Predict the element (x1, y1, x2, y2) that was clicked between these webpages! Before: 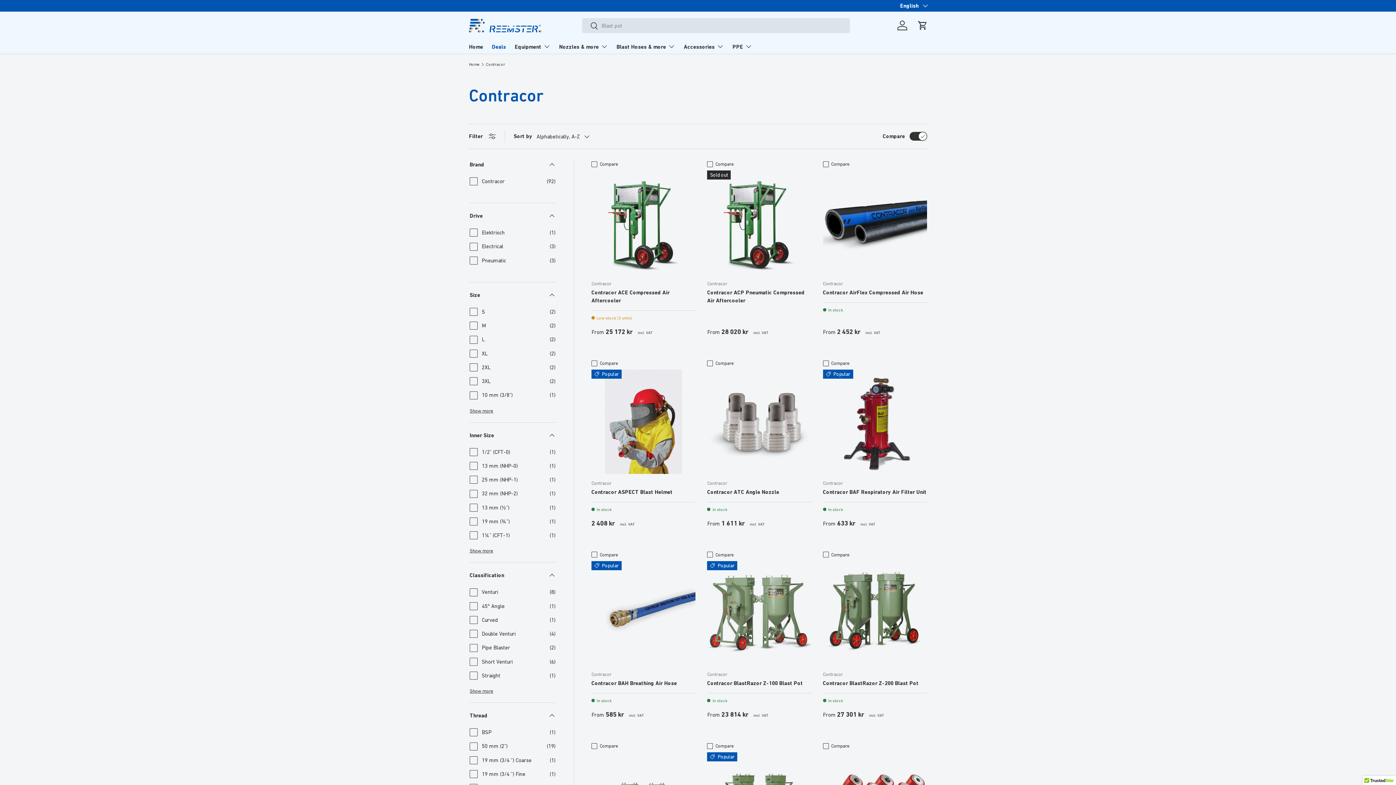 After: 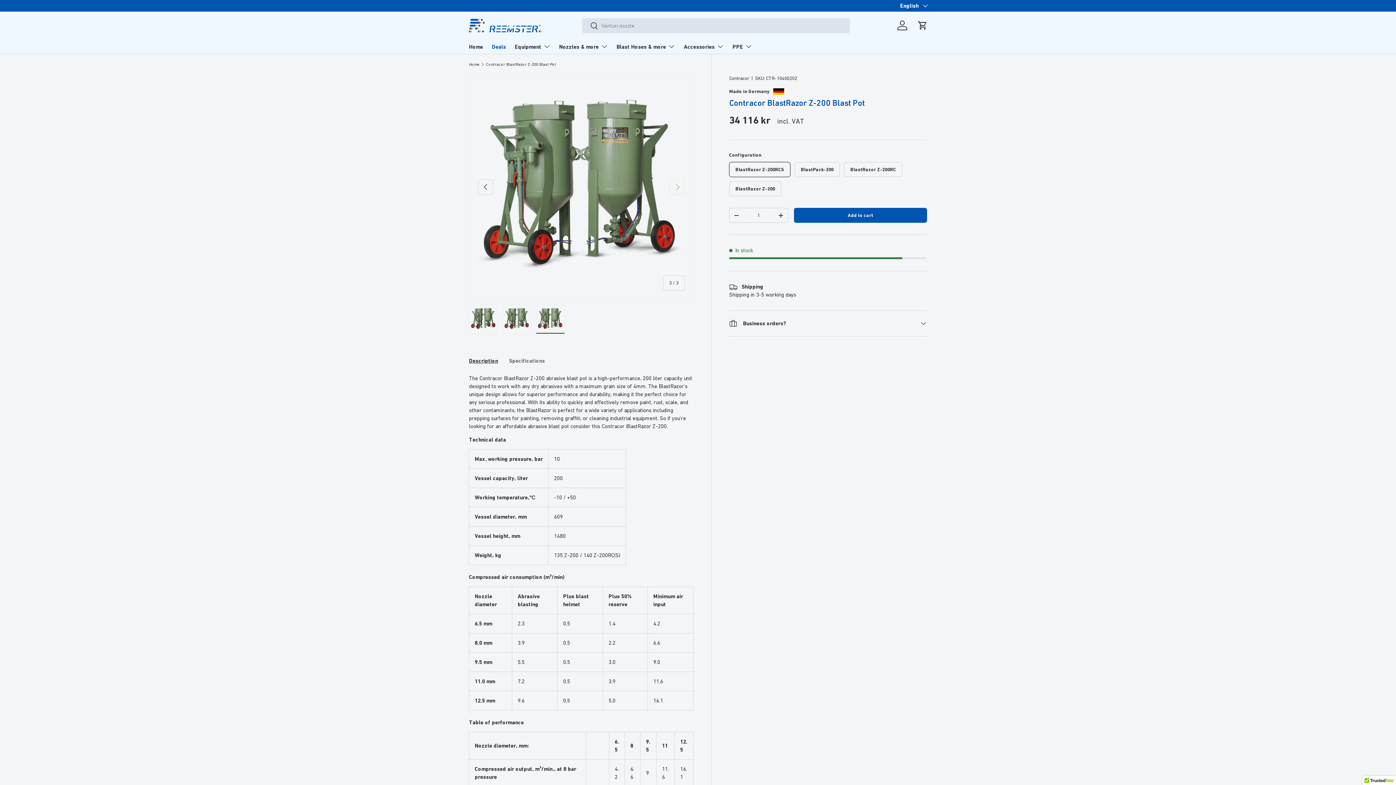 Action: label: Contracor BlastRazor Z-200 Blast Pot bbox: (823, 680, 918, 686)